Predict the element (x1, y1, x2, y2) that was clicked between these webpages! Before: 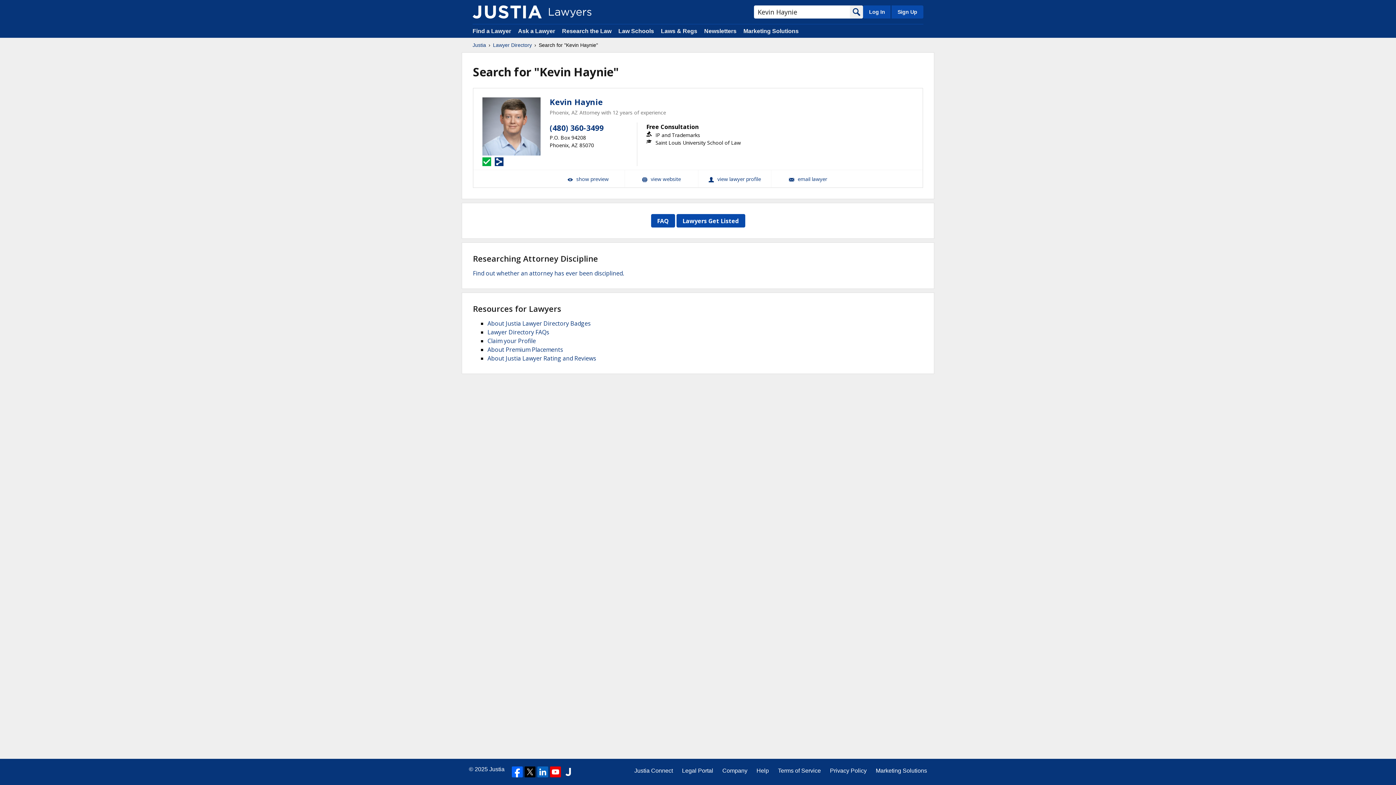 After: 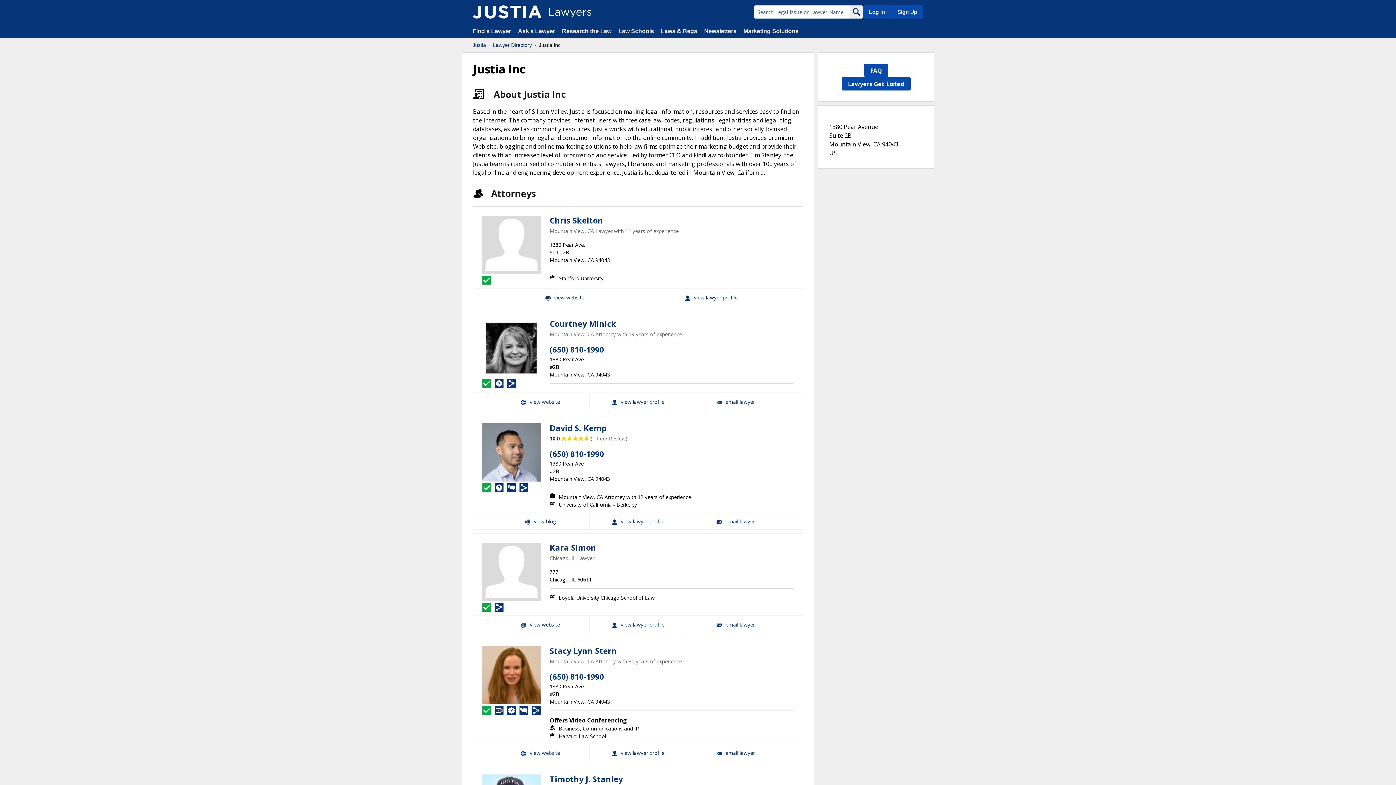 Action: bbox: (562, 766, 573, 777)